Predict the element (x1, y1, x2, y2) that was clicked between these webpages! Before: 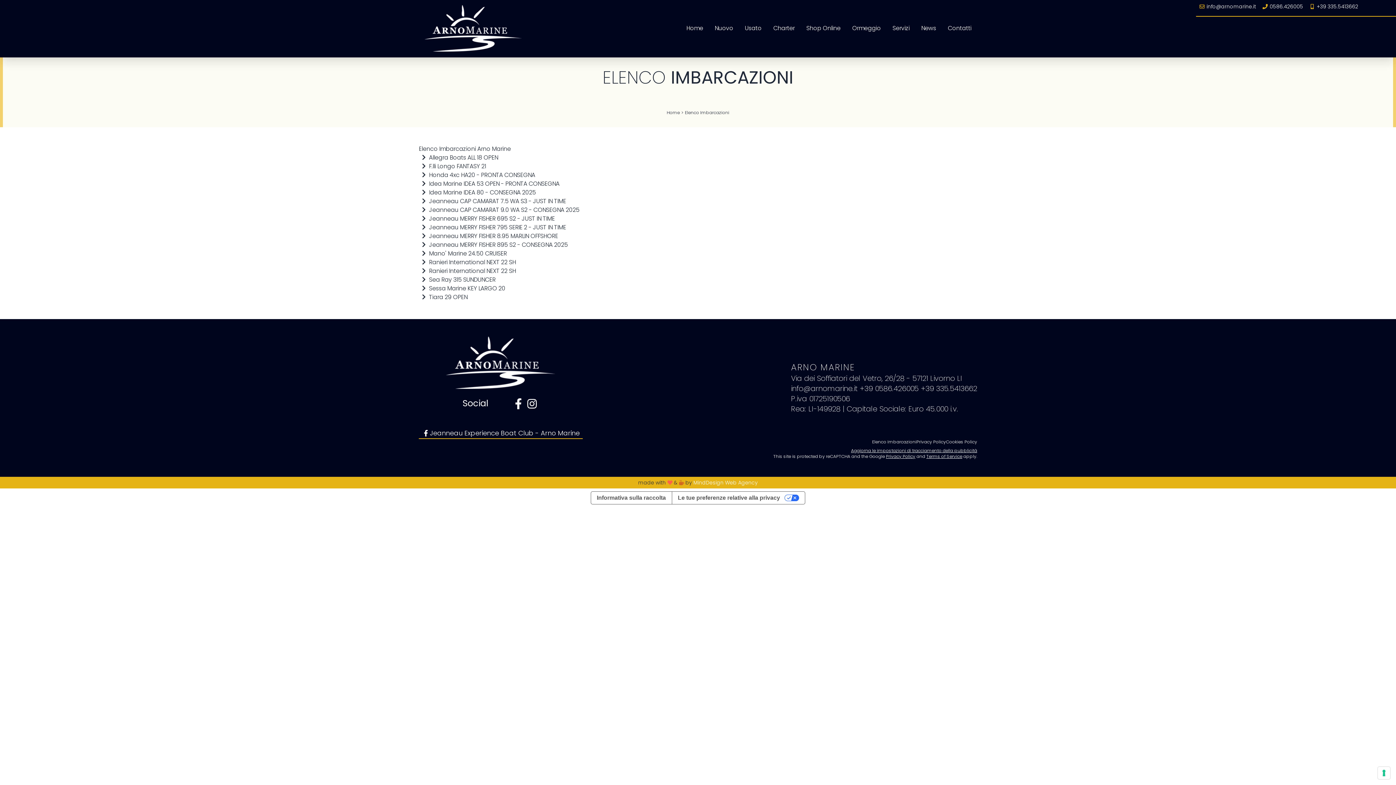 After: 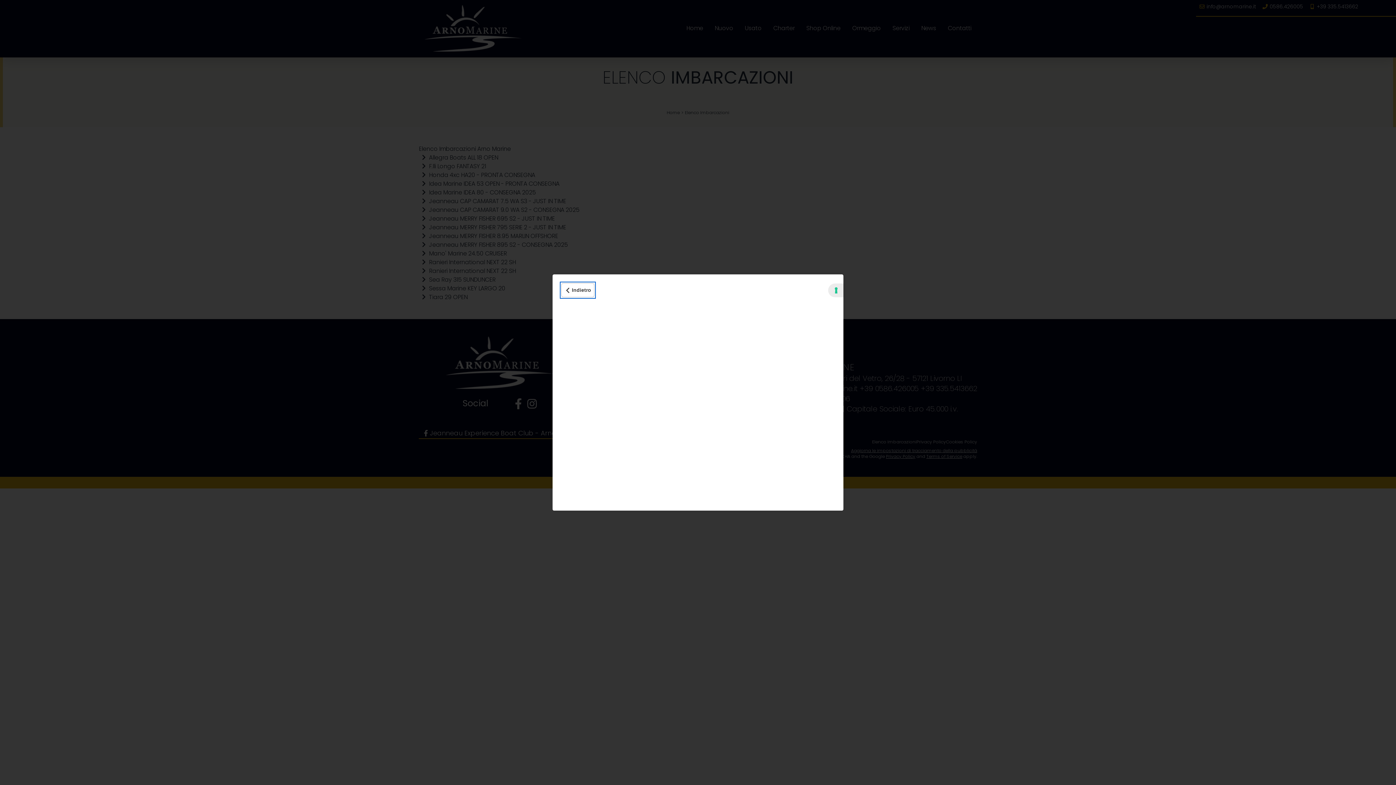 Action: bbox: (591, 491, 671, 504) label: Informativa sulla raccolta